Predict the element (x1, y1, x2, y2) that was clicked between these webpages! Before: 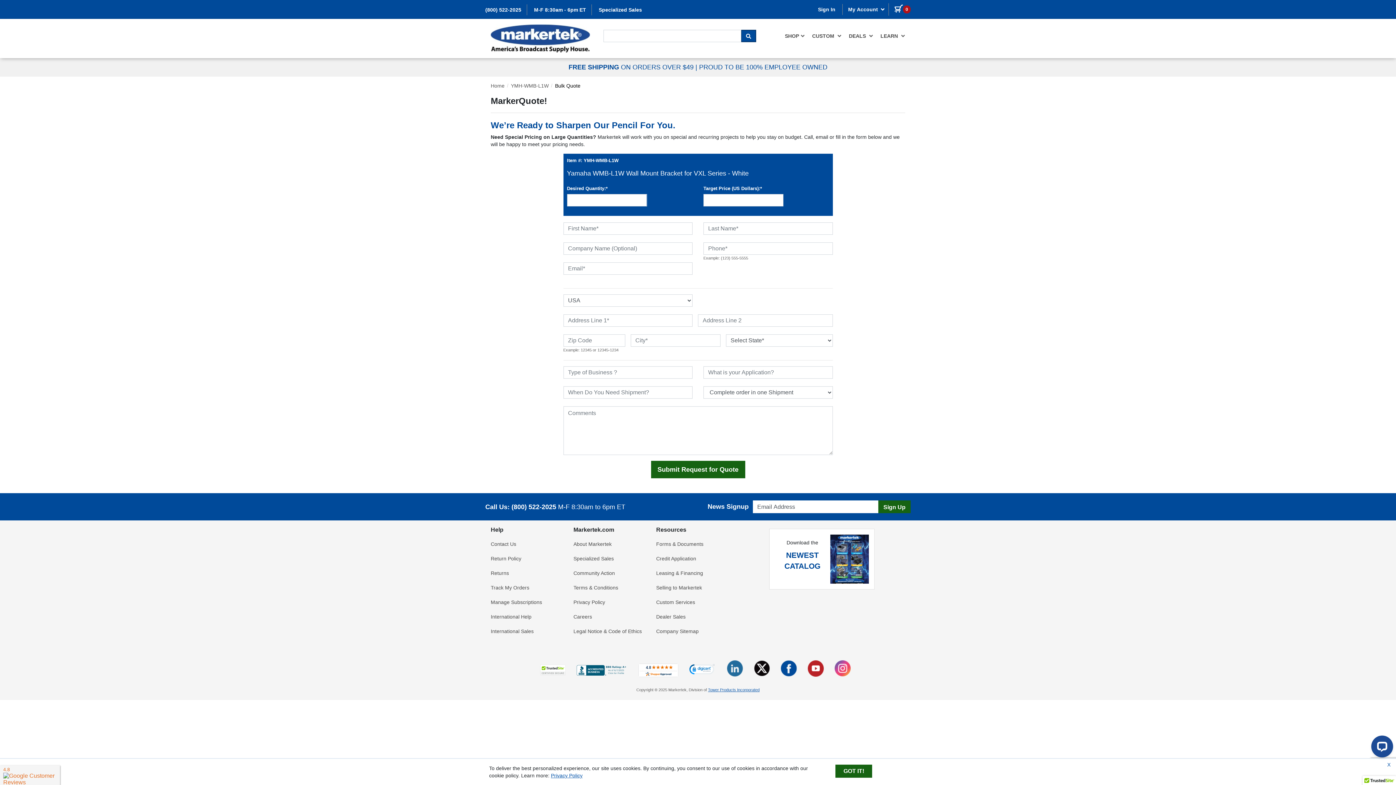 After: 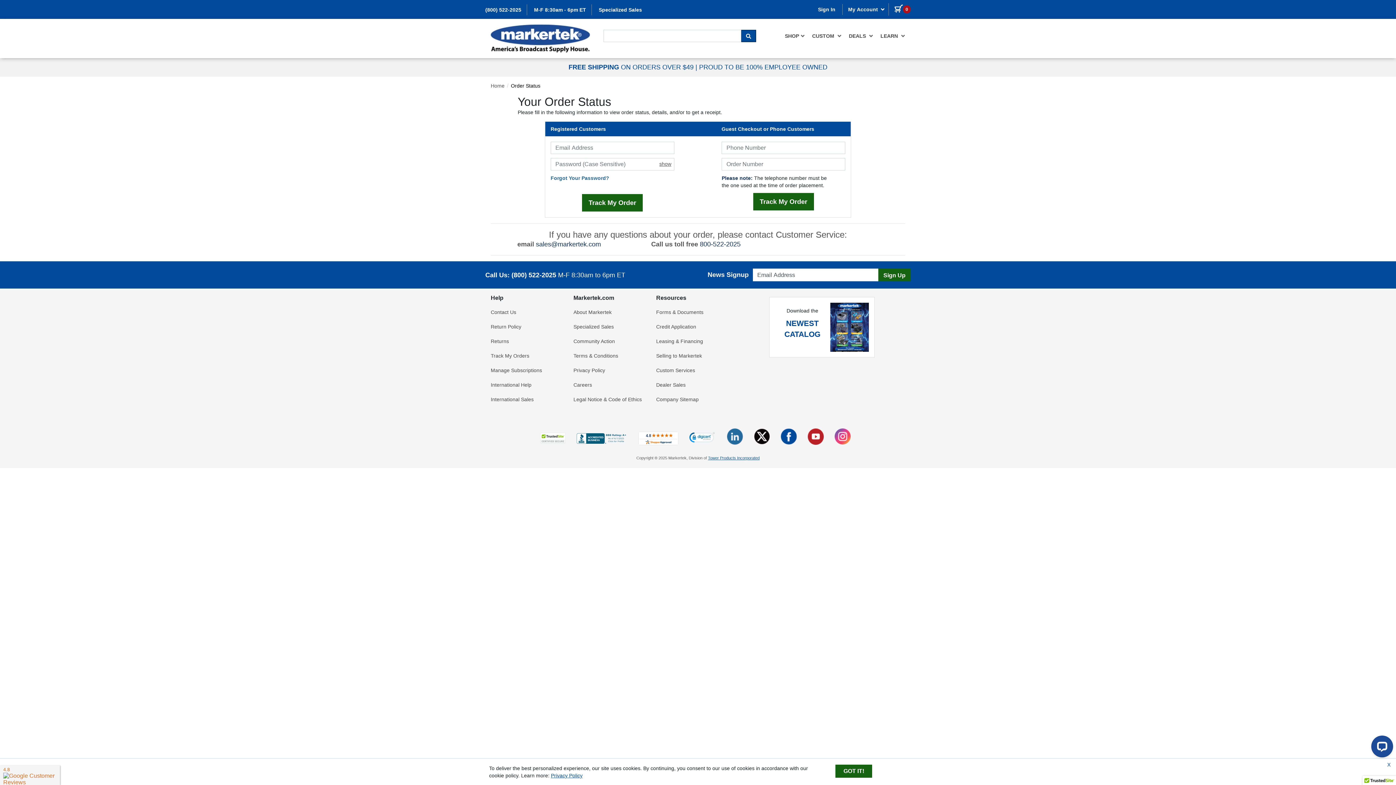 Action: label: Track My Orders bbox: (485, 580, 568, 595)